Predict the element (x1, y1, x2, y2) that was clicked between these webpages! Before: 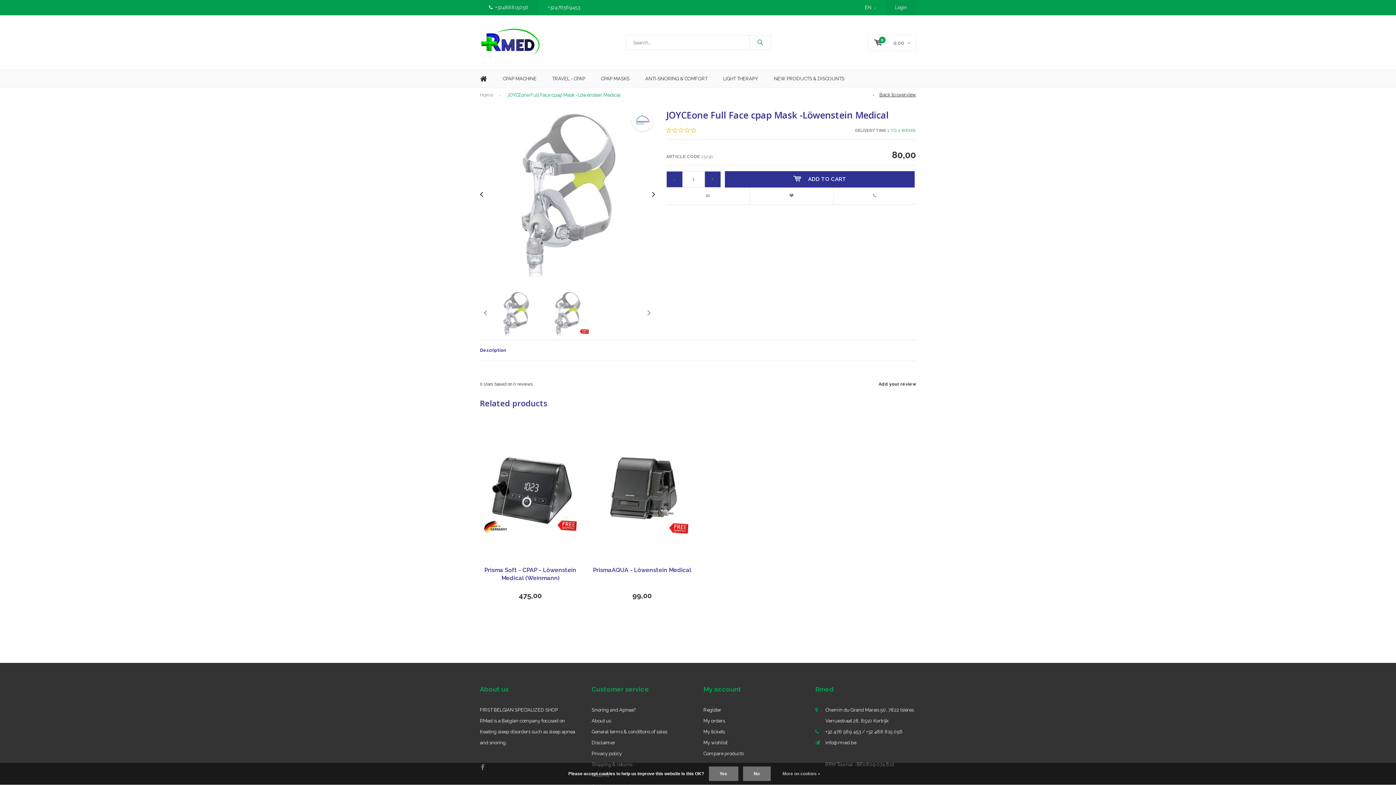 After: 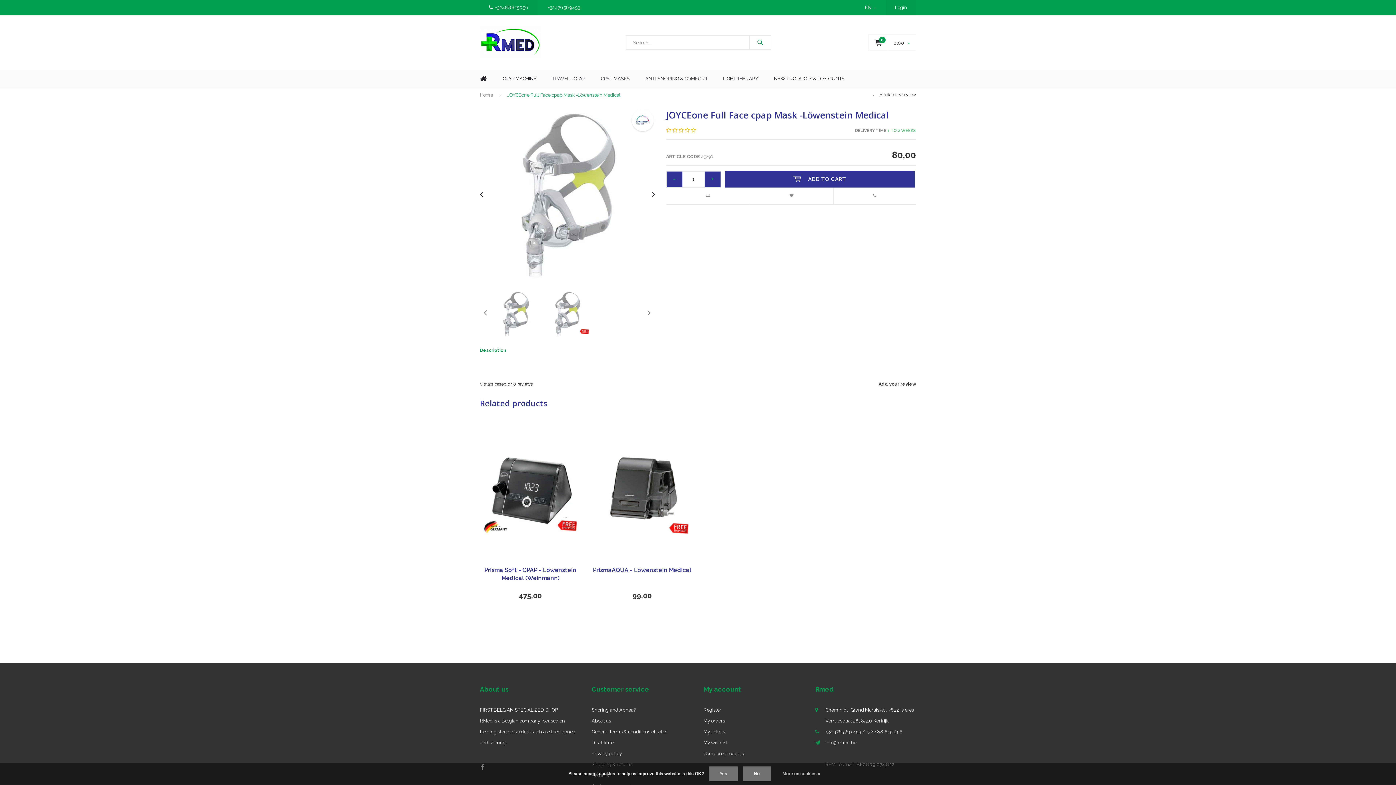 Action: label: Description bbox: (480, 342, 506, 359)